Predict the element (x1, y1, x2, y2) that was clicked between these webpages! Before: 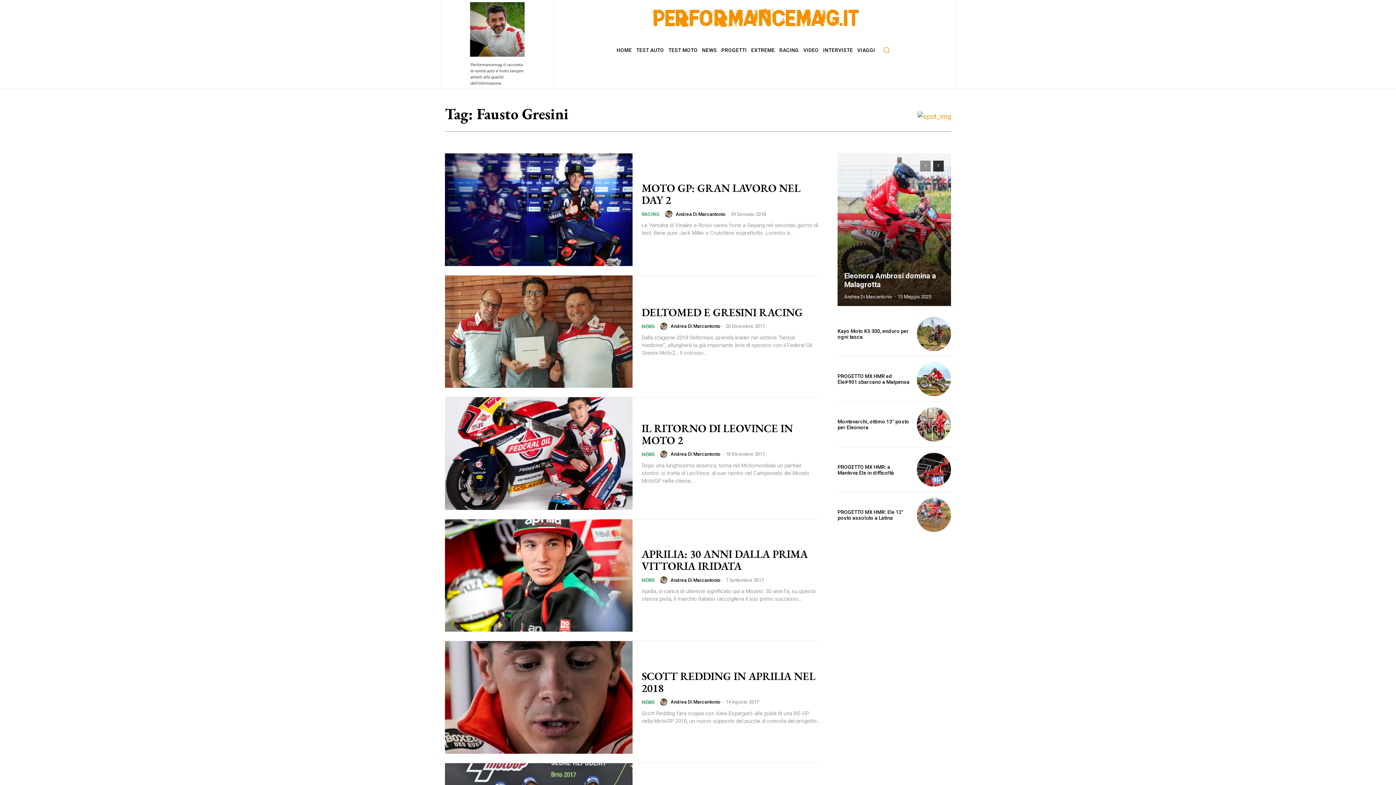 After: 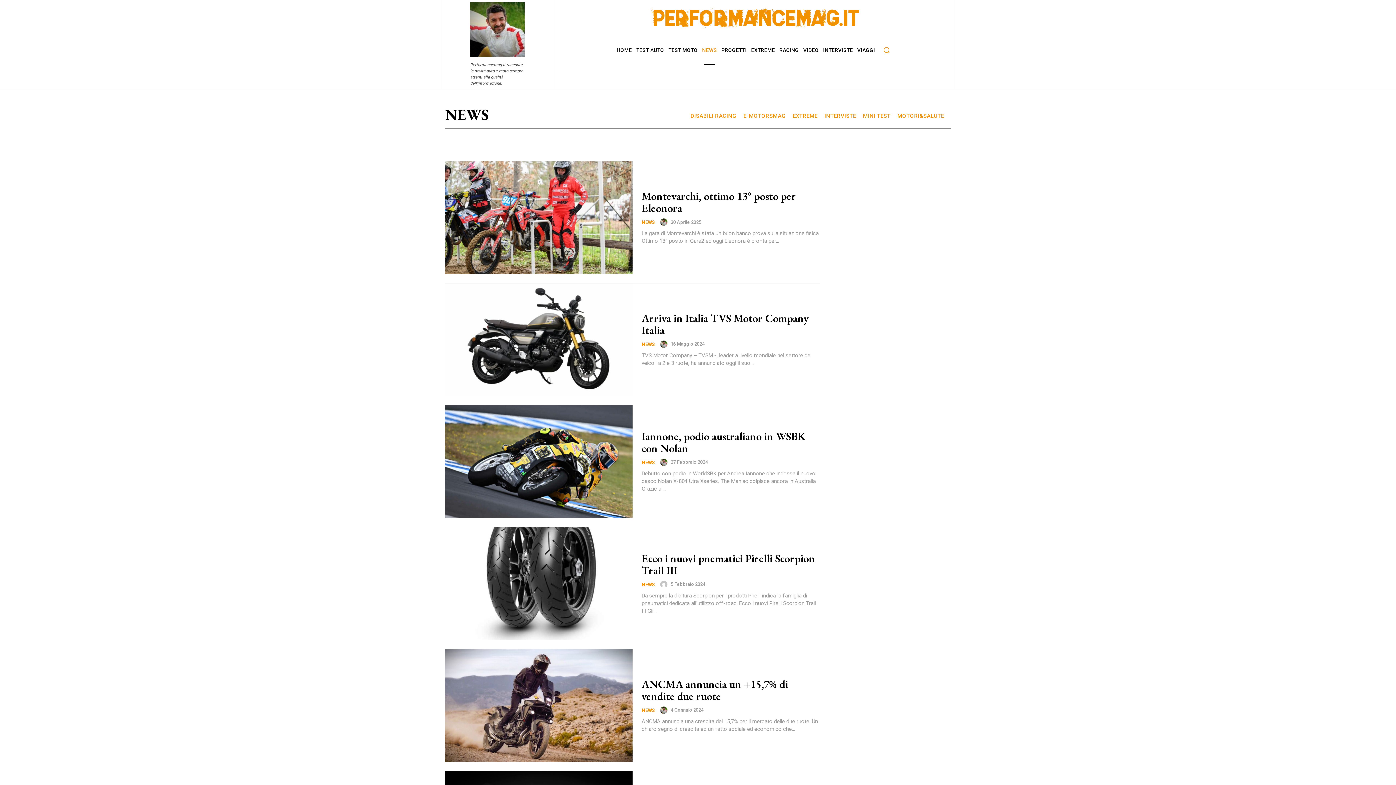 Action: bbox: (641, 698, 654, 706) label: NEWS